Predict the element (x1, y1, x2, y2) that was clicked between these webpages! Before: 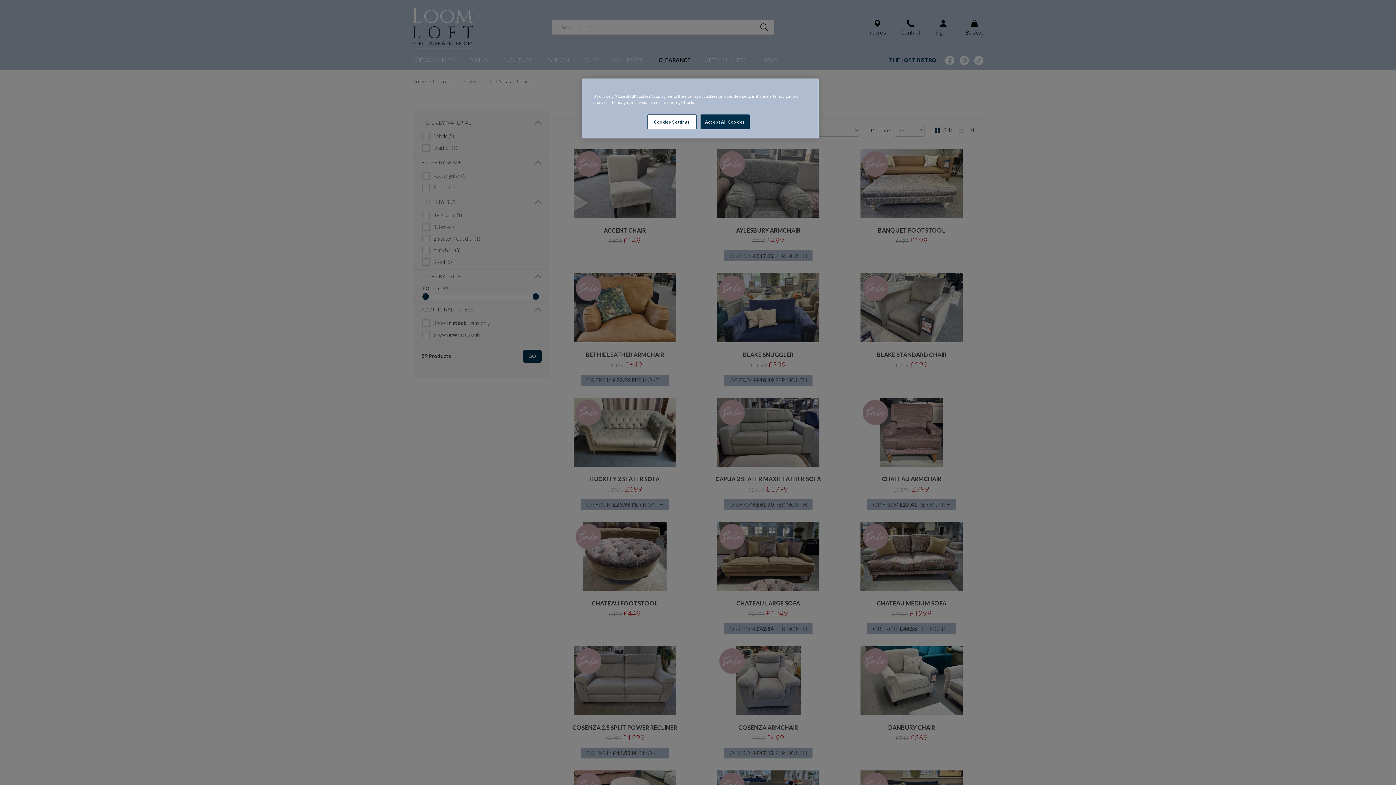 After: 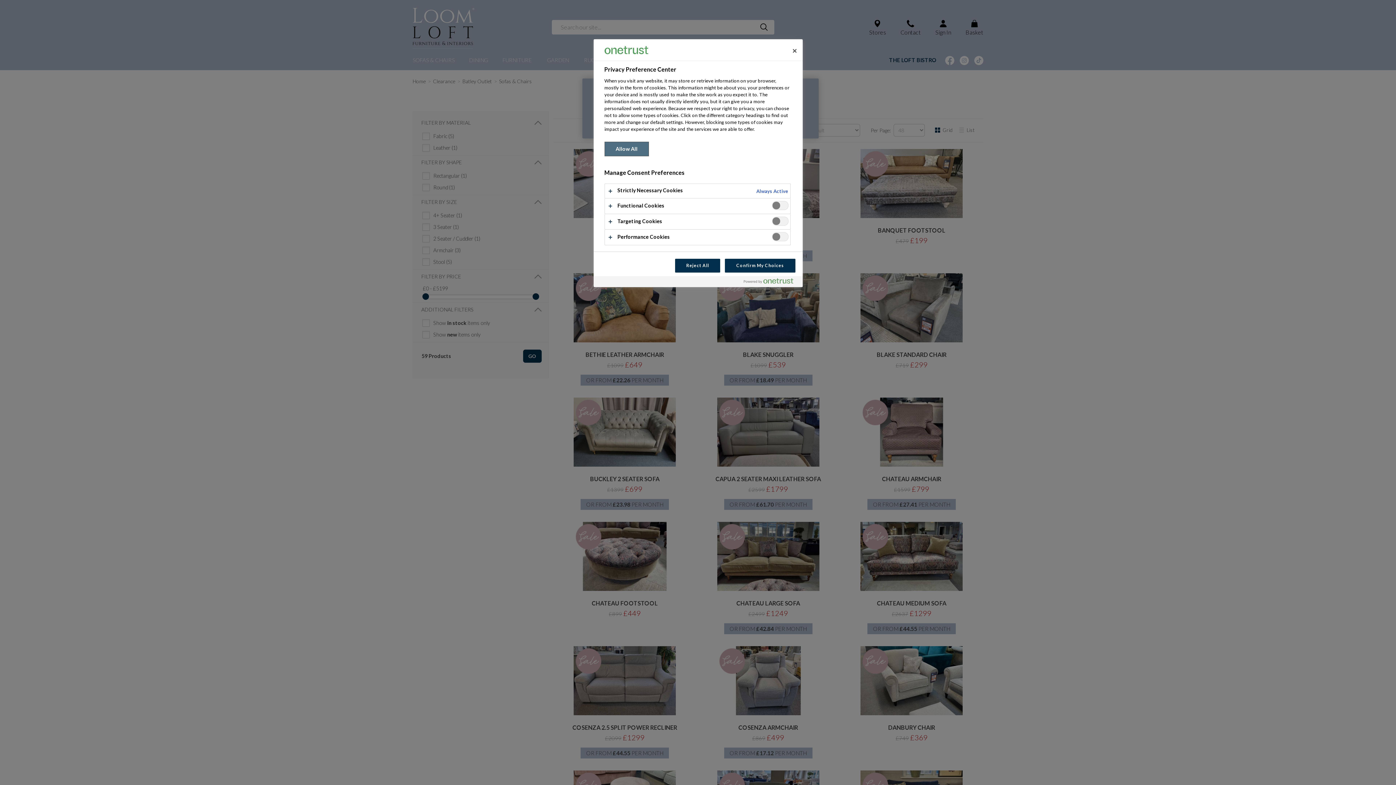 Action: label: Cookies Settings bbox: (647, 114, 696, 129)